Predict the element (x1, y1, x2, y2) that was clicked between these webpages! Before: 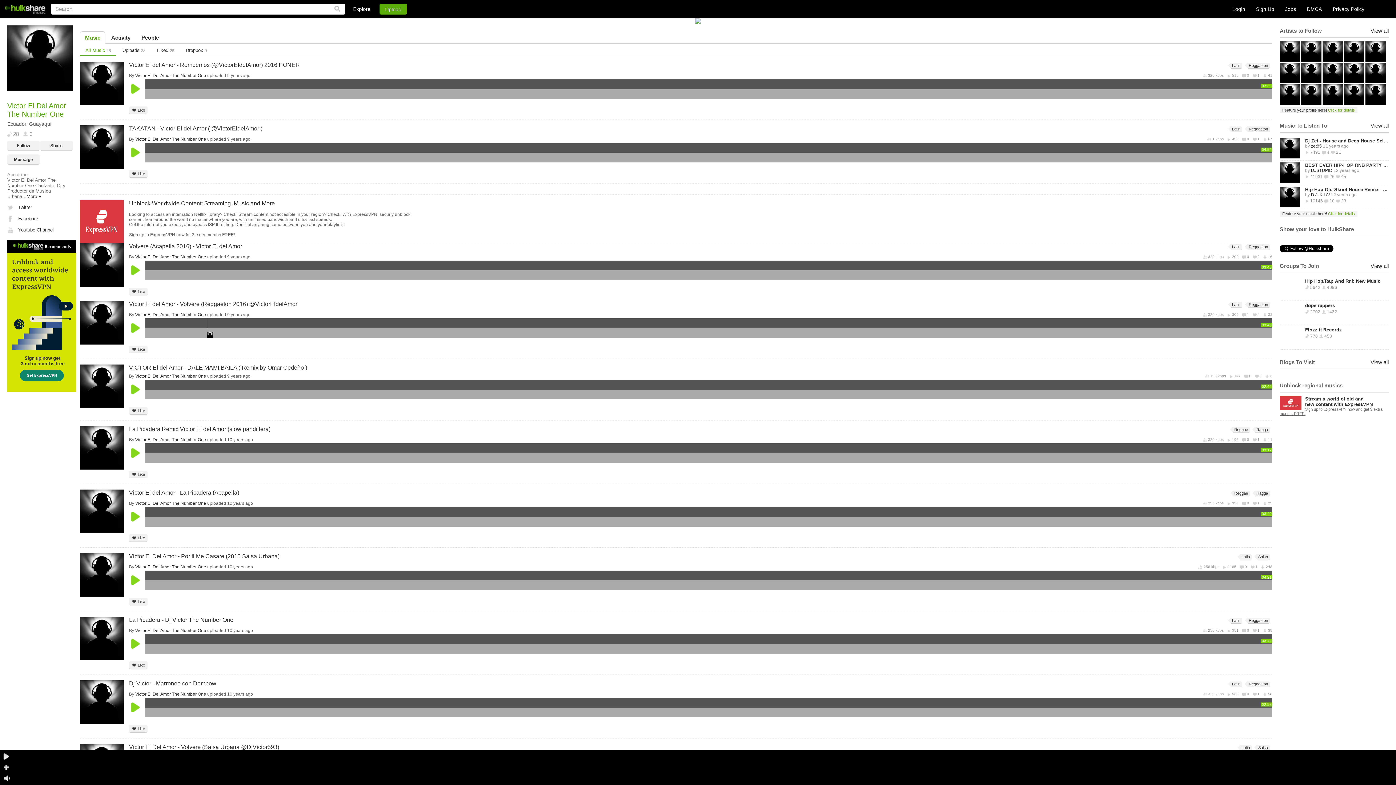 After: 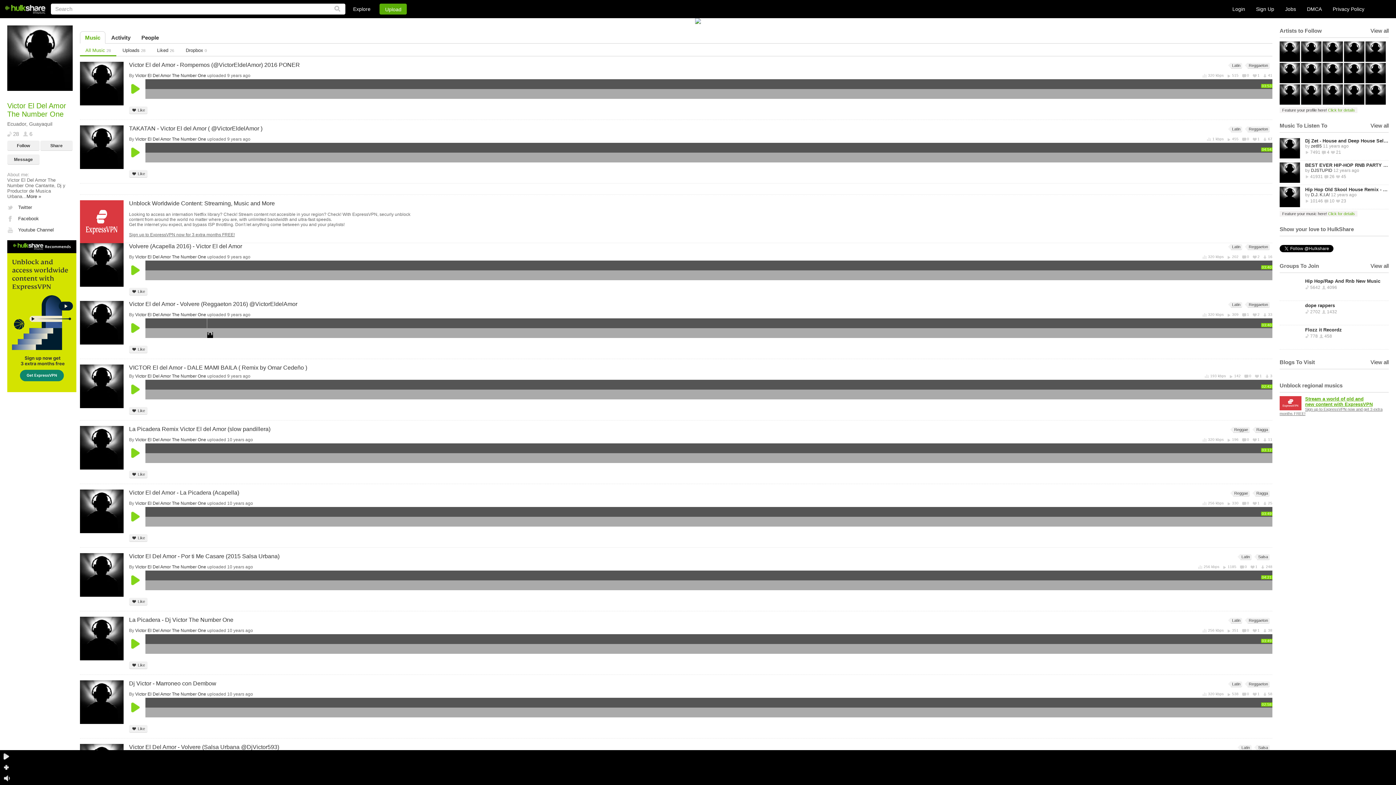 Action: bbox: (1305, 393, 1389, 404) label: Stream a world of old and
new content with ExpressVPN